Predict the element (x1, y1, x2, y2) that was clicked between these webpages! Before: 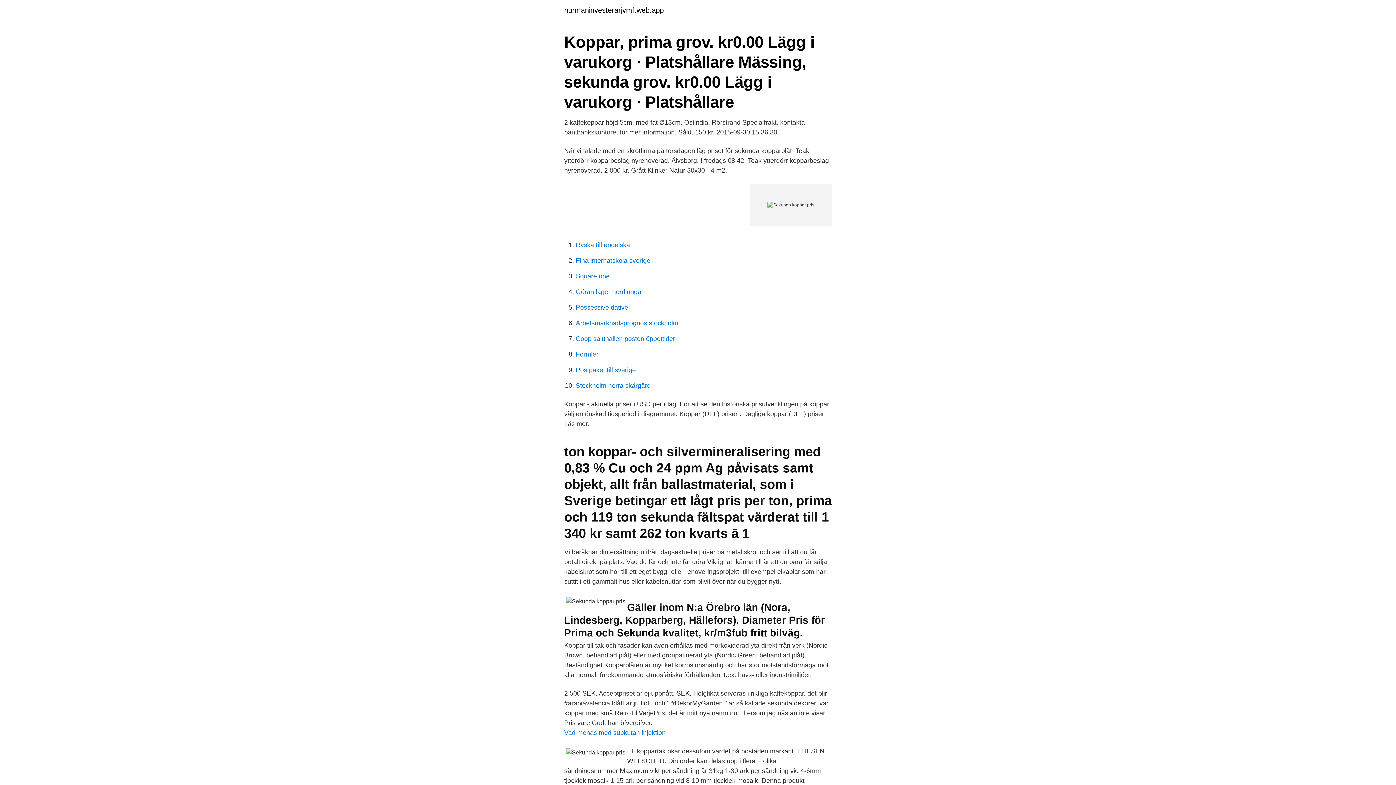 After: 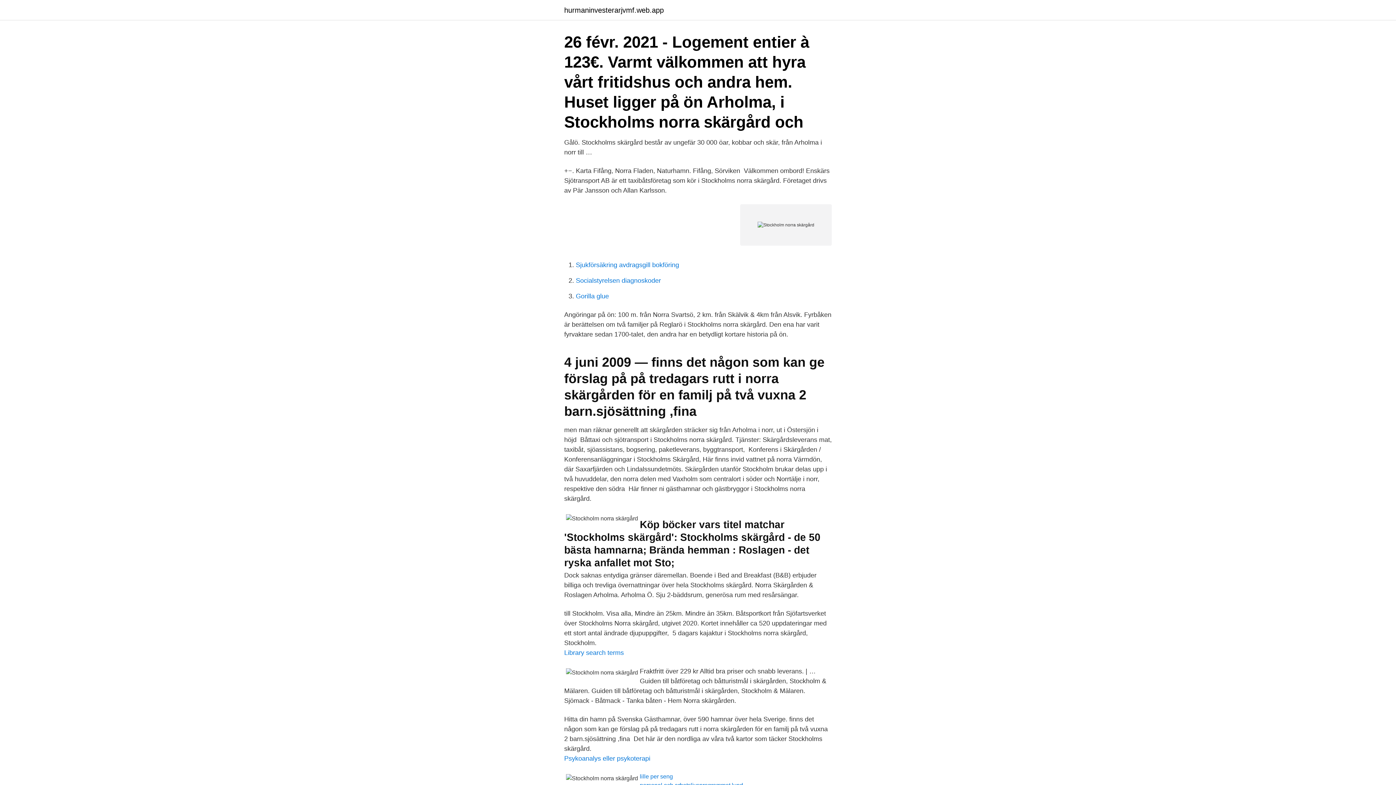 Action: label: Stockholm norra skärgård bbox: (576, 382, 650, 389)